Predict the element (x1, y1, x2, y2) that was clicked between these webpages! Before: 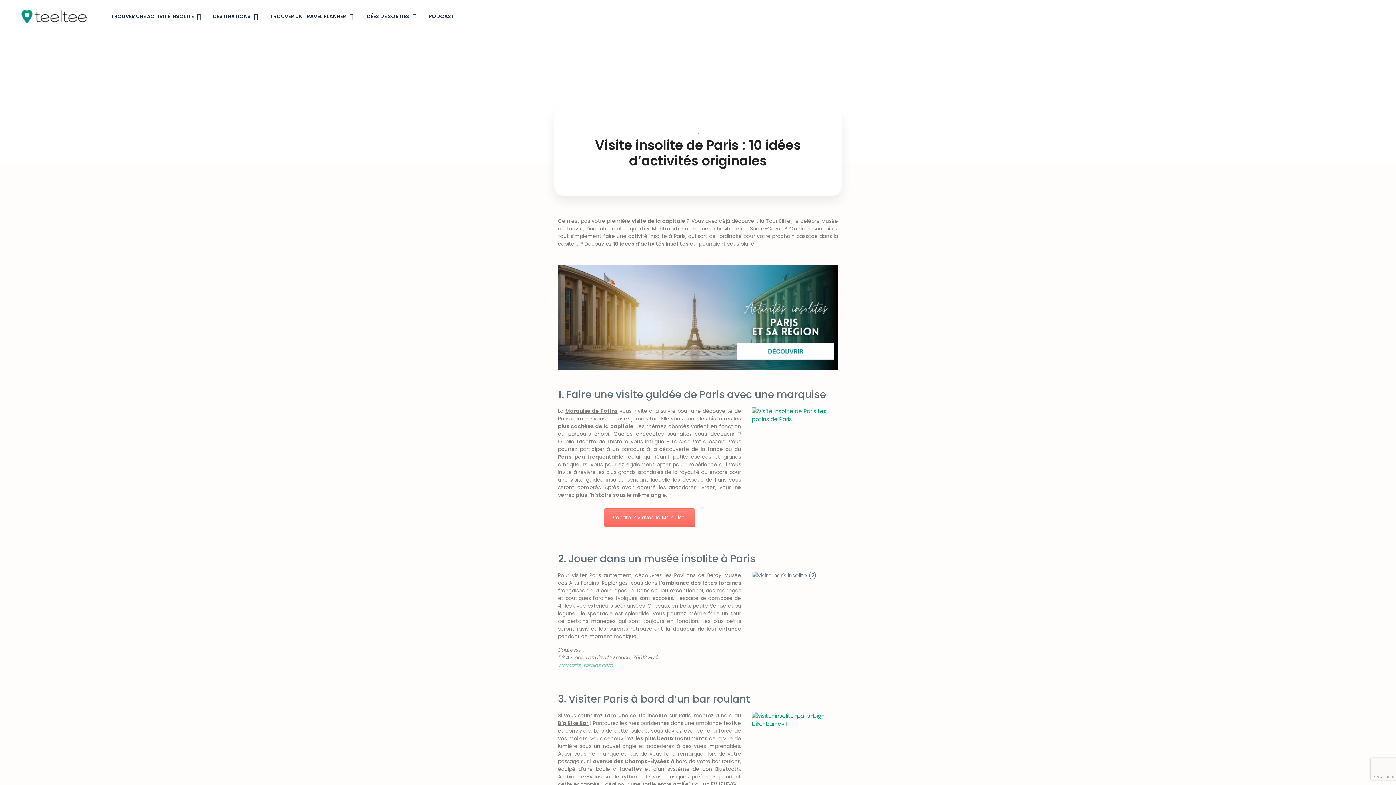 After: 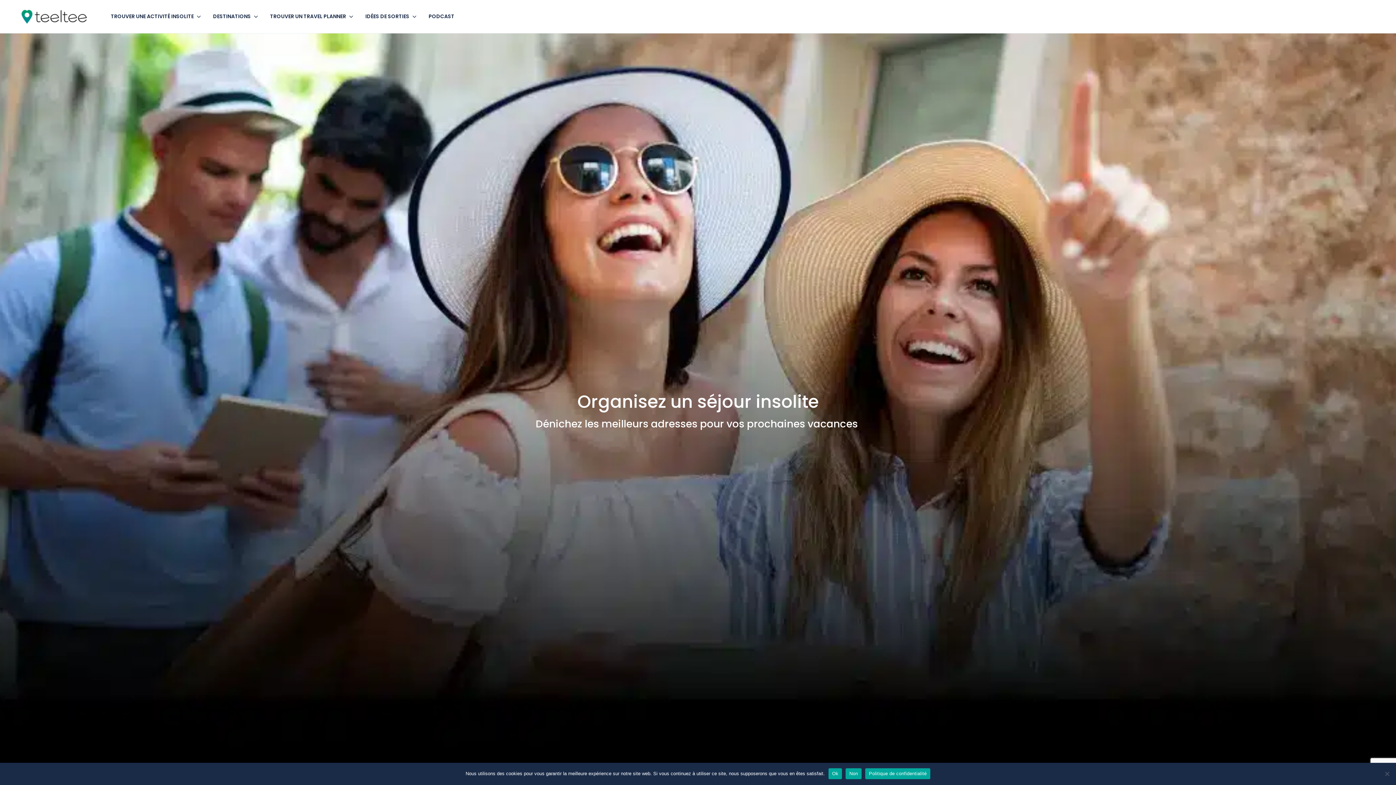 Action: bbox: (18, 6, 90, 26)